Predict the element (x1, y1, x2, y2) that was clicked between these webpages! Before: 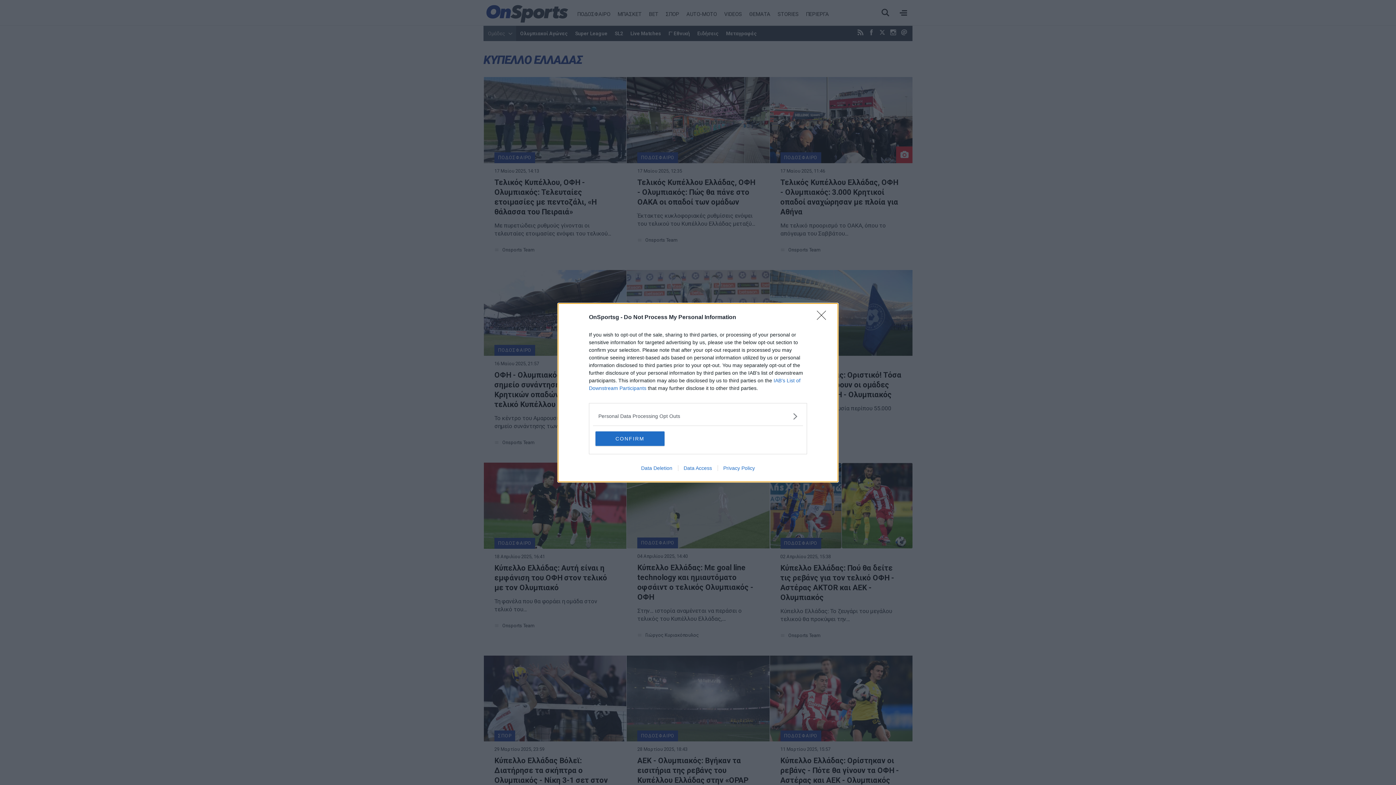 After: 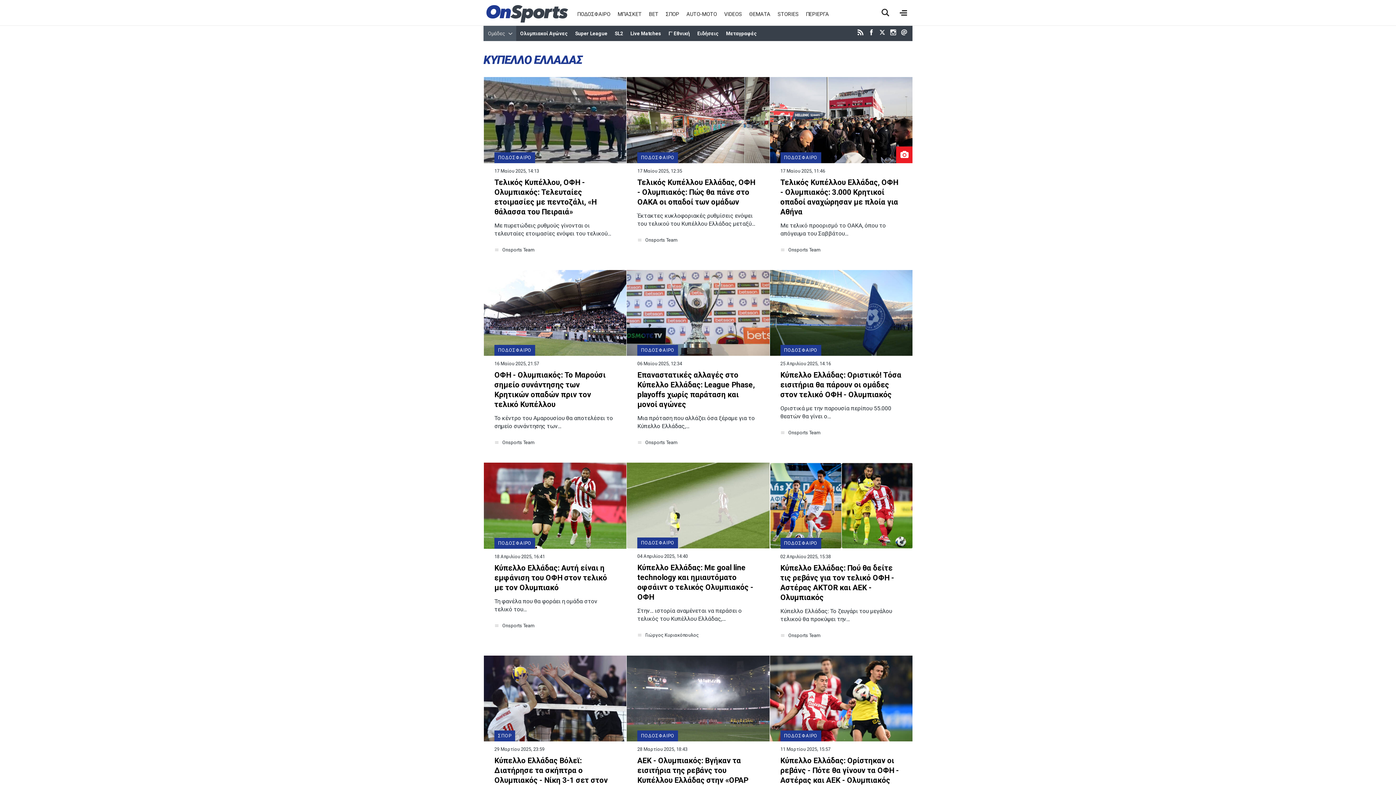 Action: label: Close bbox: (817, 310, 830, 324)